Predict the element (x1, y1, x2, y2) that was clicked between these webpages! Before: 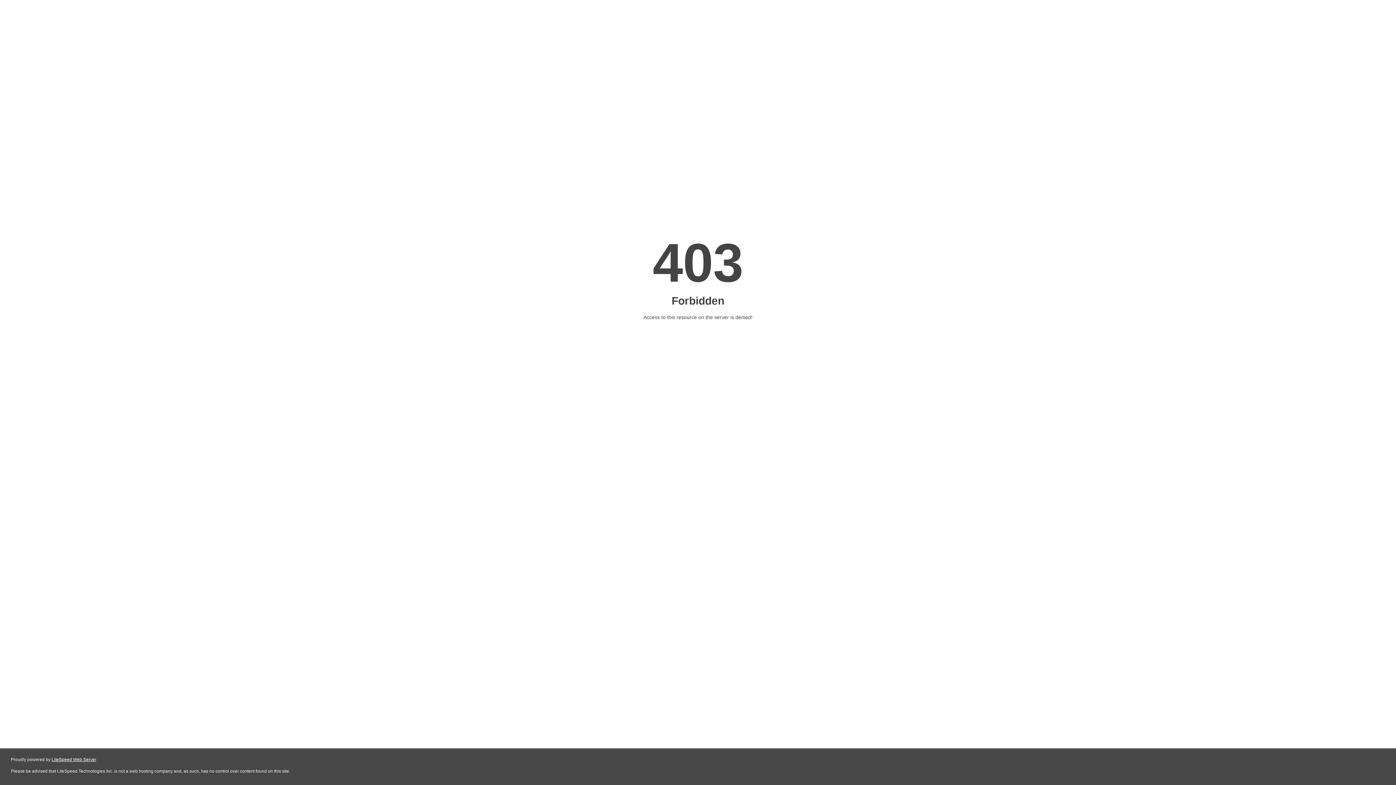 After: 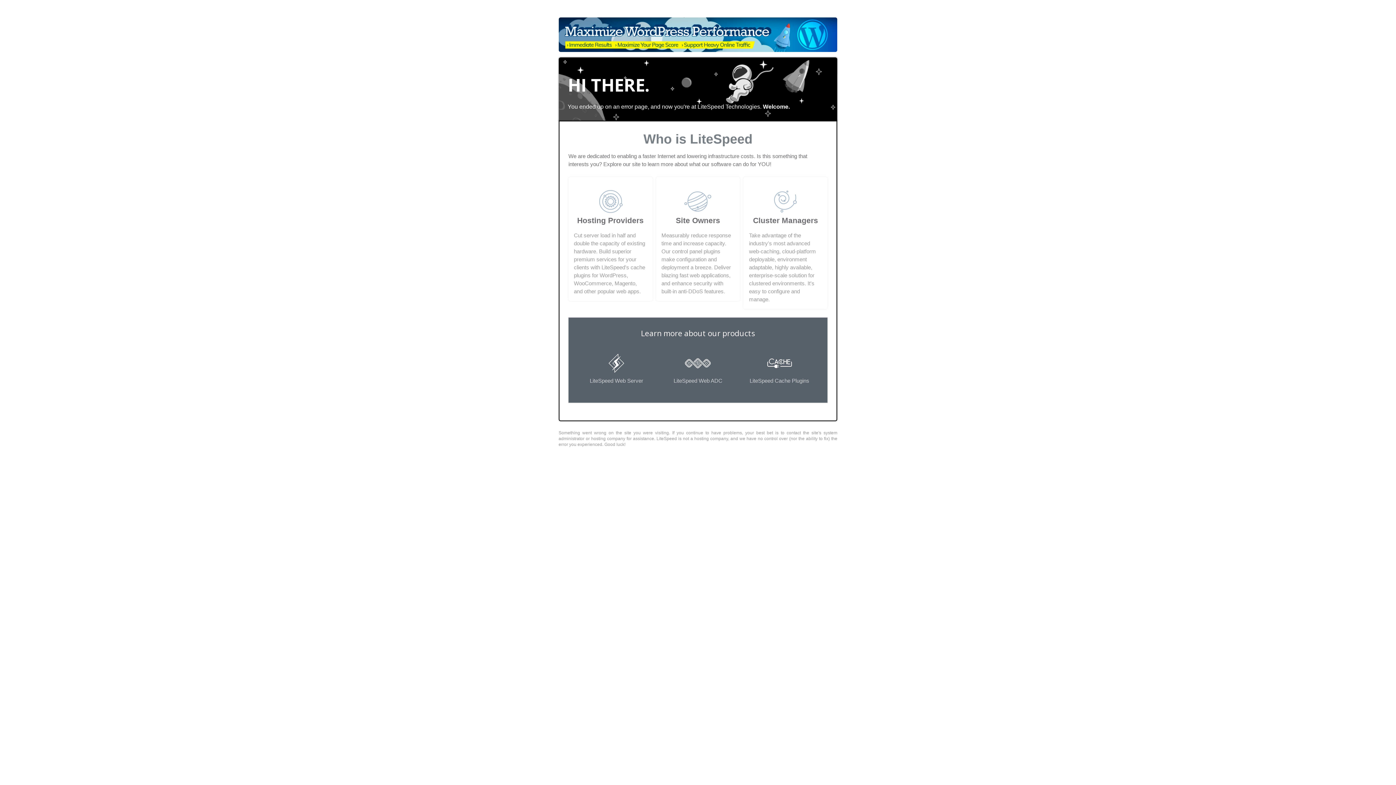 Action: bbox: (51, 757, 96, 762) label: LiteSpeed Web Server